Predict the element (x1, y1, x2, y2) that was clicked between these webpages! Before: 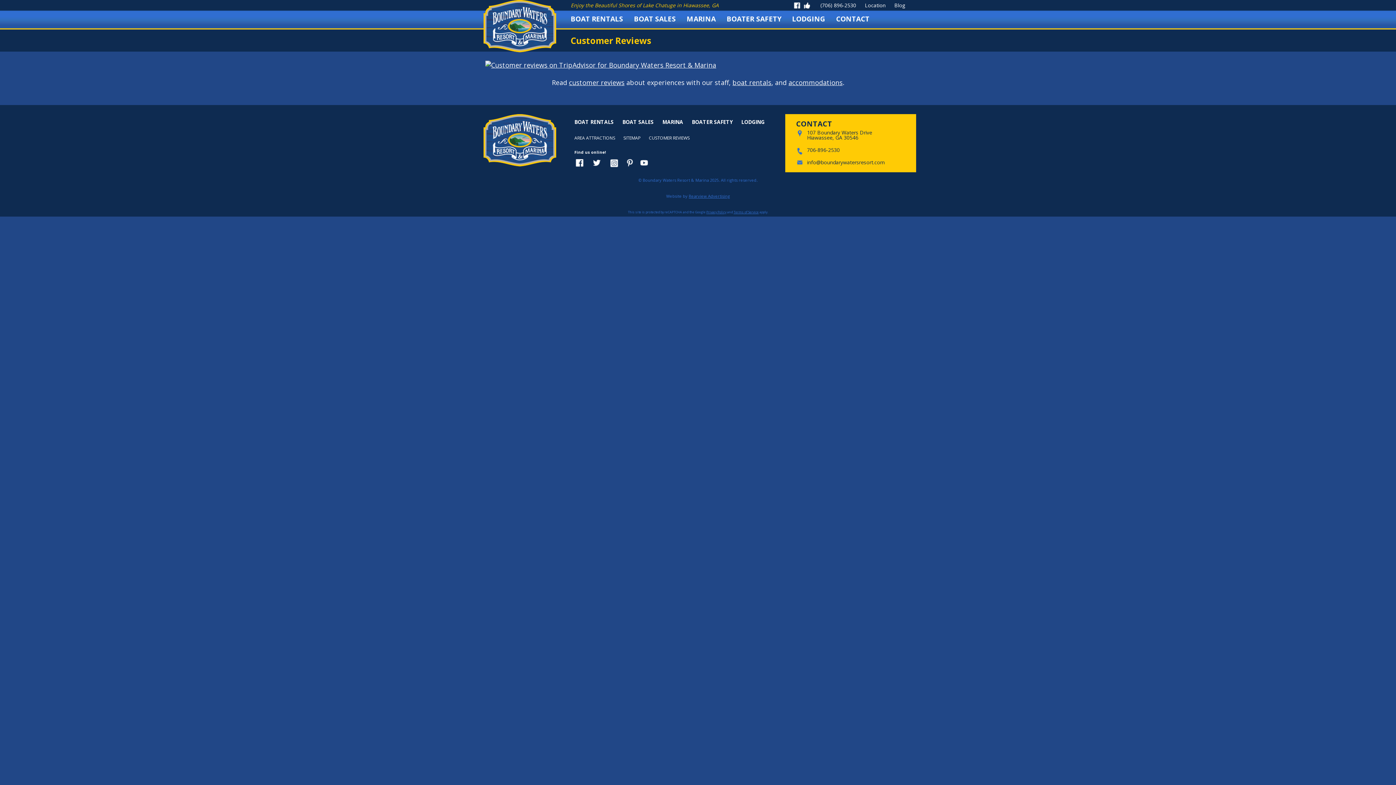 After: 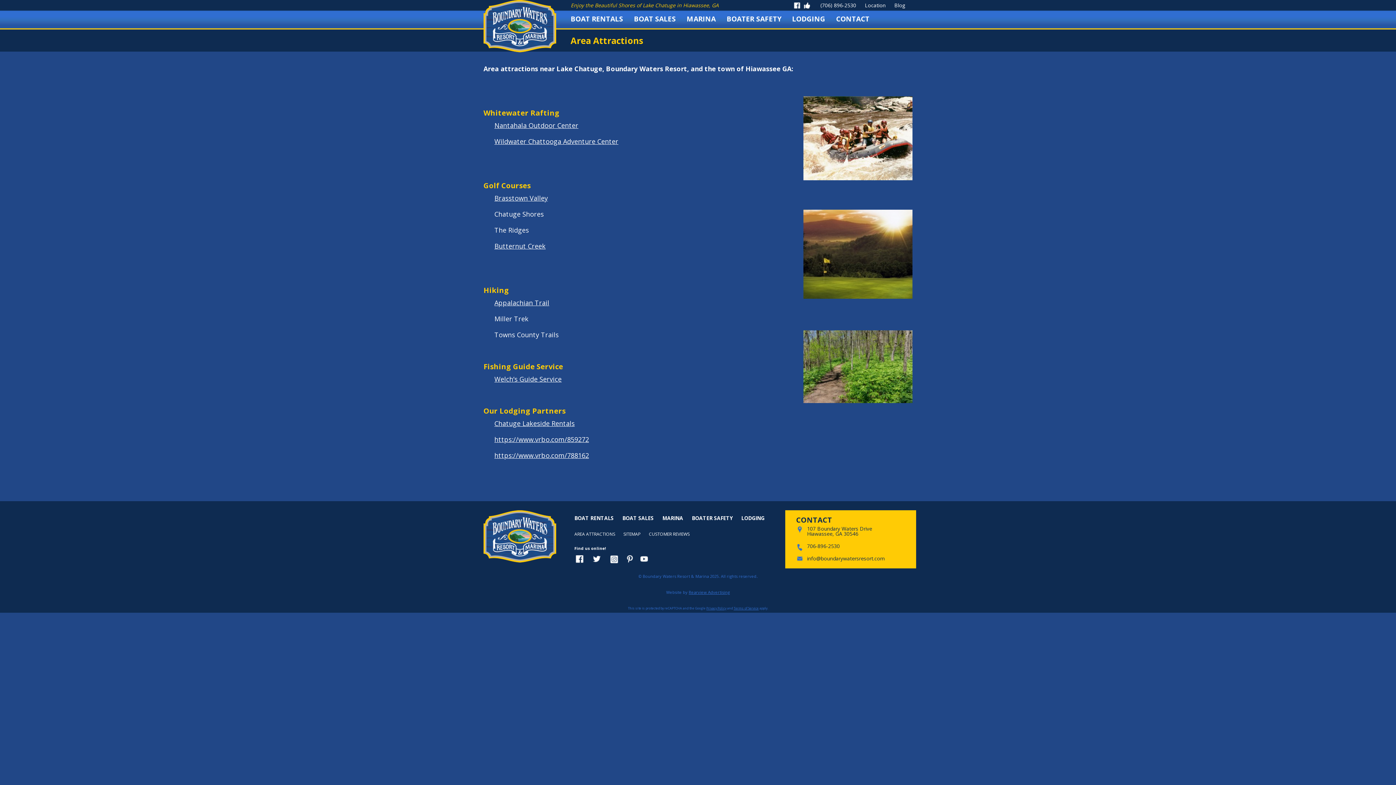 Action: bbox: (574, 134, 615, 141) label: AREA ATTRACTIONS